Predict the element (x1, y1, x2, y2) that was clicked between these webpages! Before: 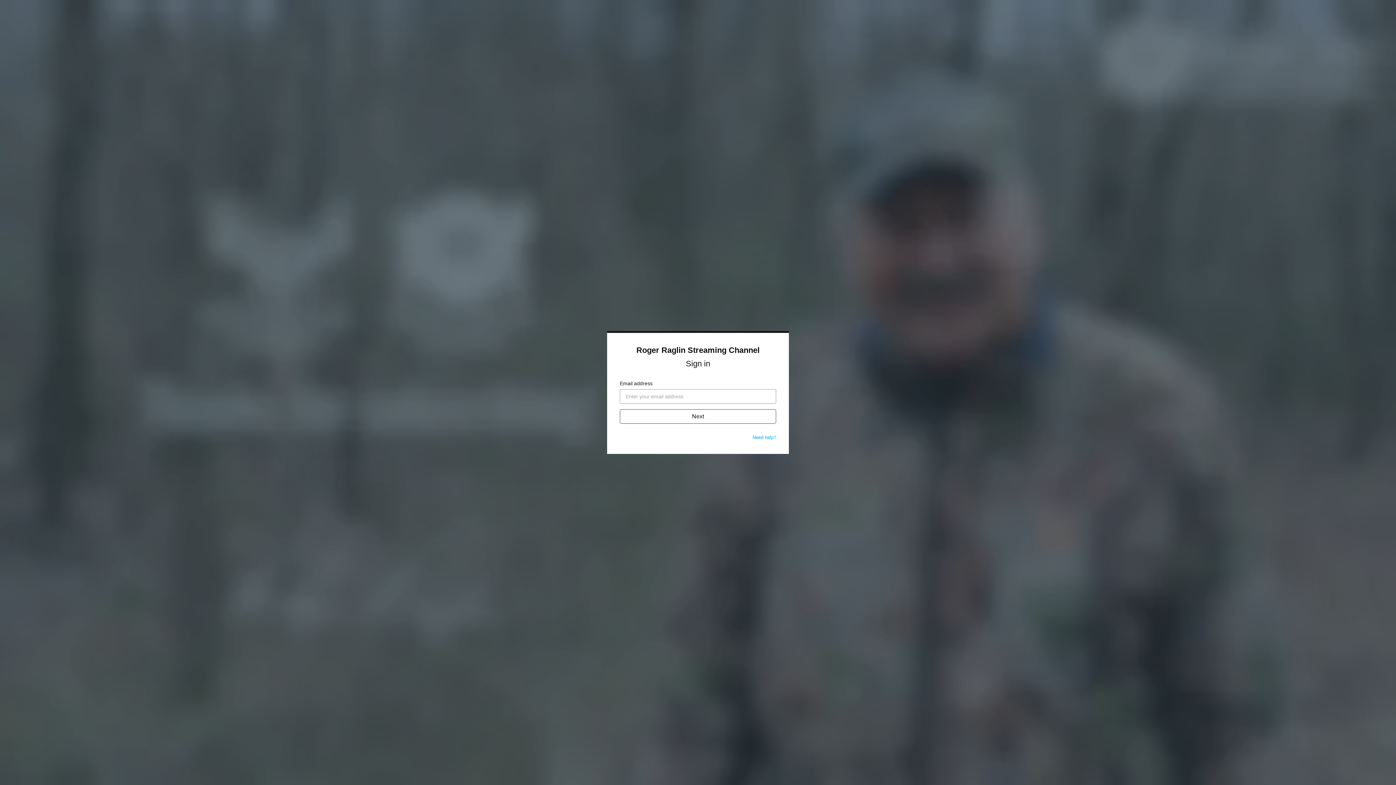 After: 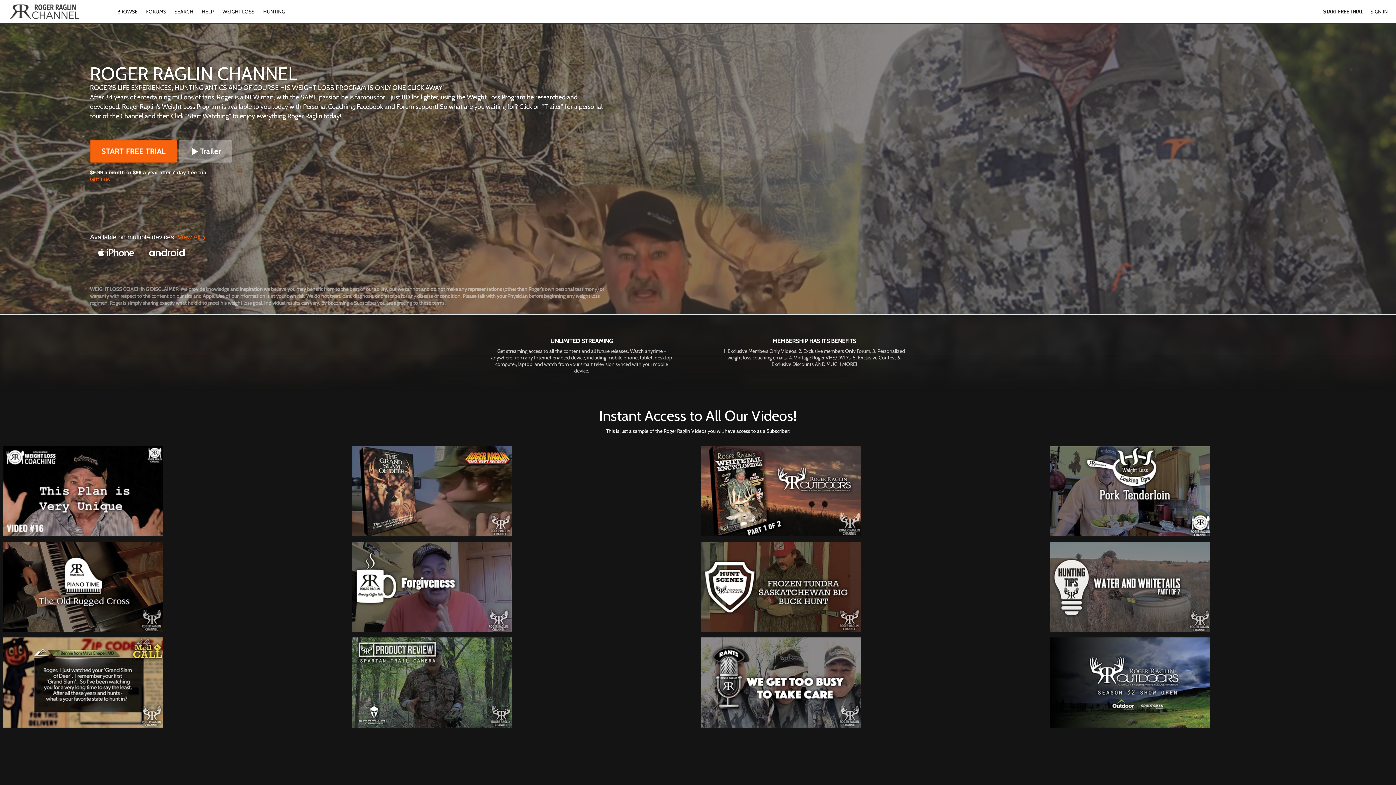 Action: label: Roger Raglin Streaming Channel bbox: (636, 345, 759, 354)